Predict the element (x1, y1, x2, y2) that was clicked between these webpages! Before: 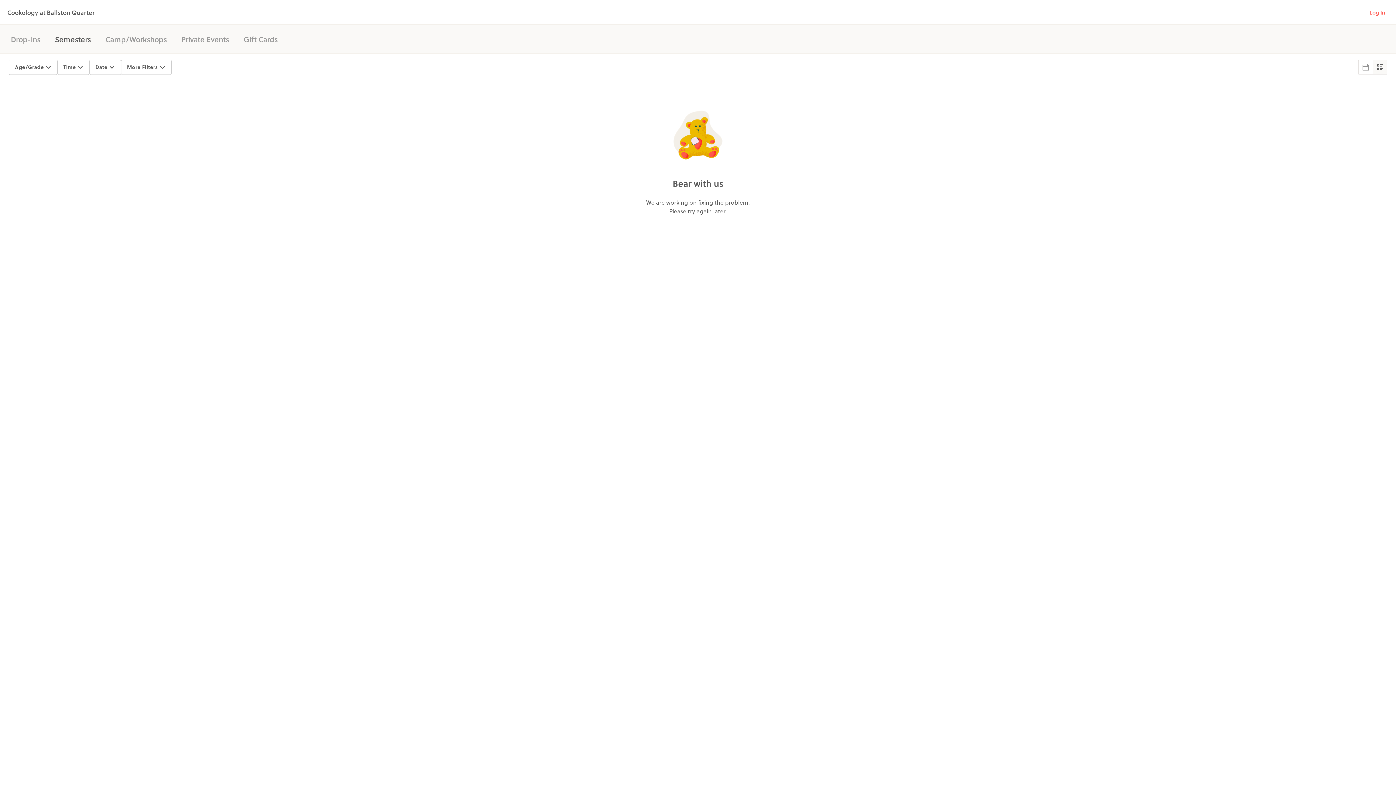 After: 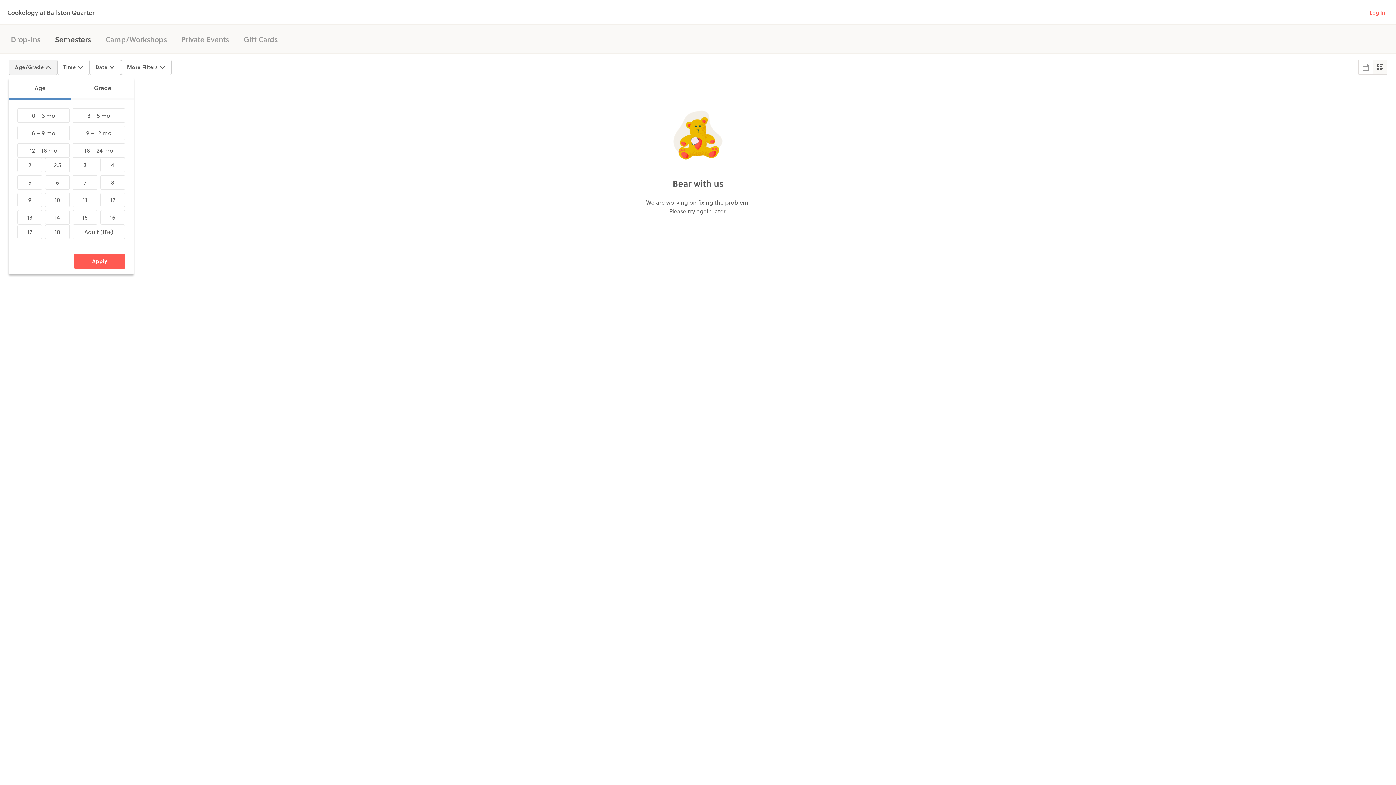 Action: bbox: (8, 59, 57, 74) label: Age/Grade